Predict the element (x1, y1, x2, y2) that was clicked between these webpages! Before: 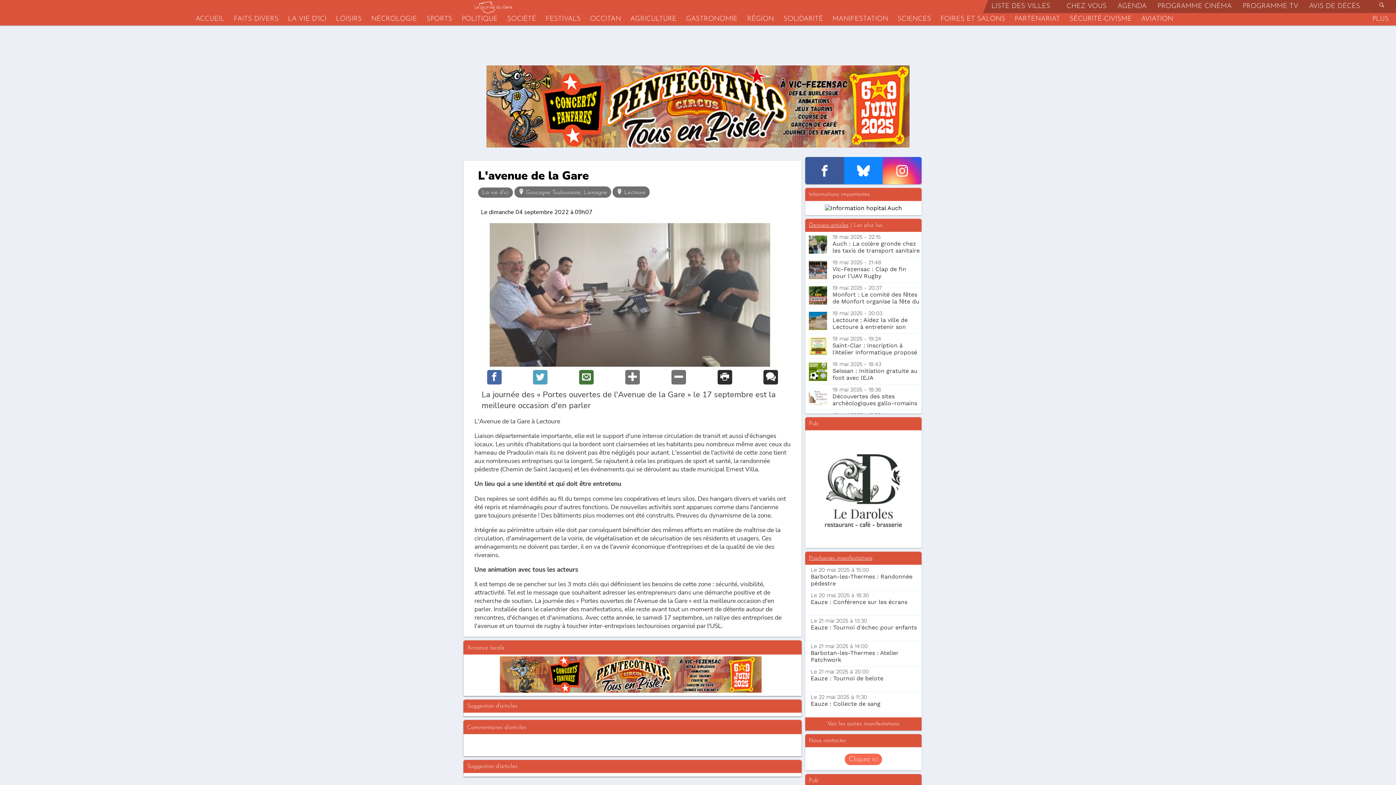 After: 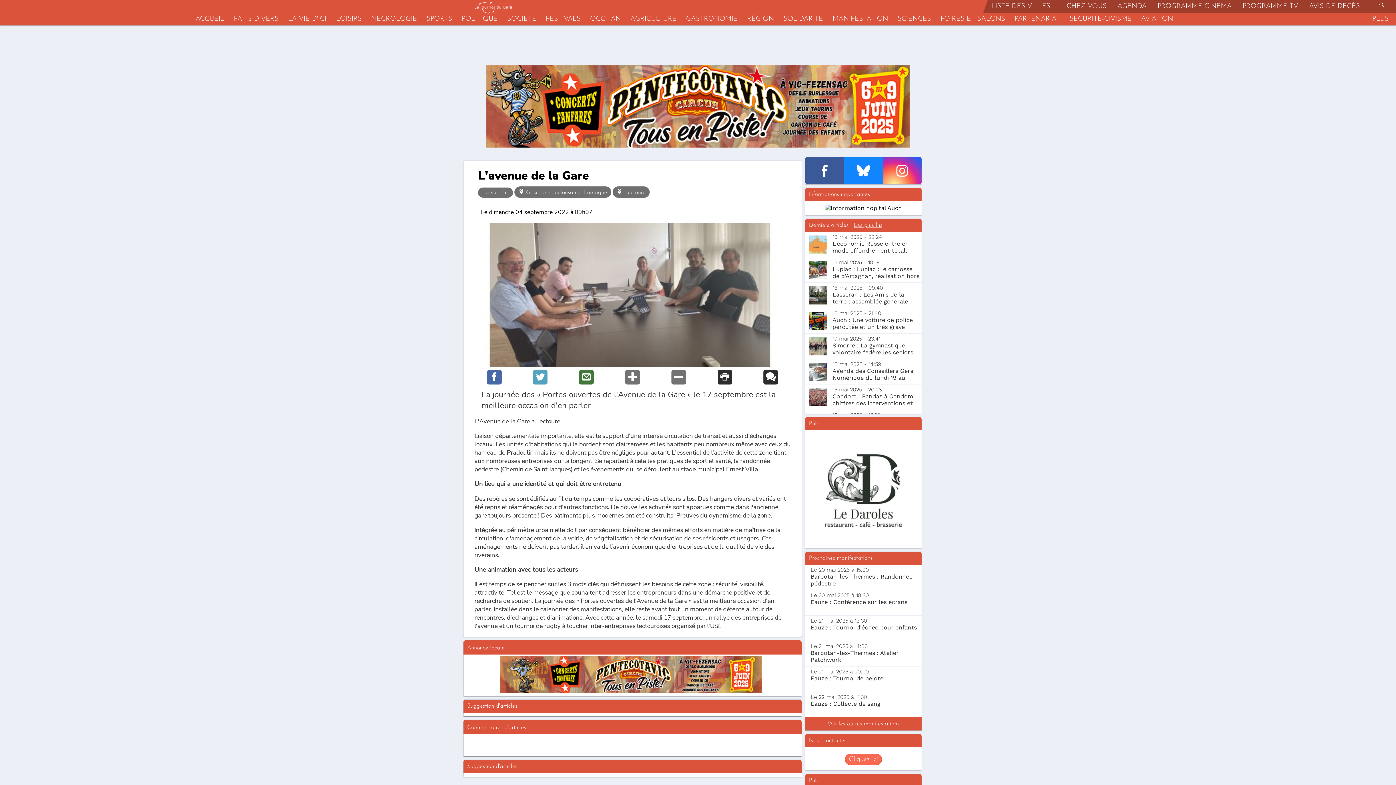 Action: bbox: (853, 222, 882, 228) label: Les plus lus